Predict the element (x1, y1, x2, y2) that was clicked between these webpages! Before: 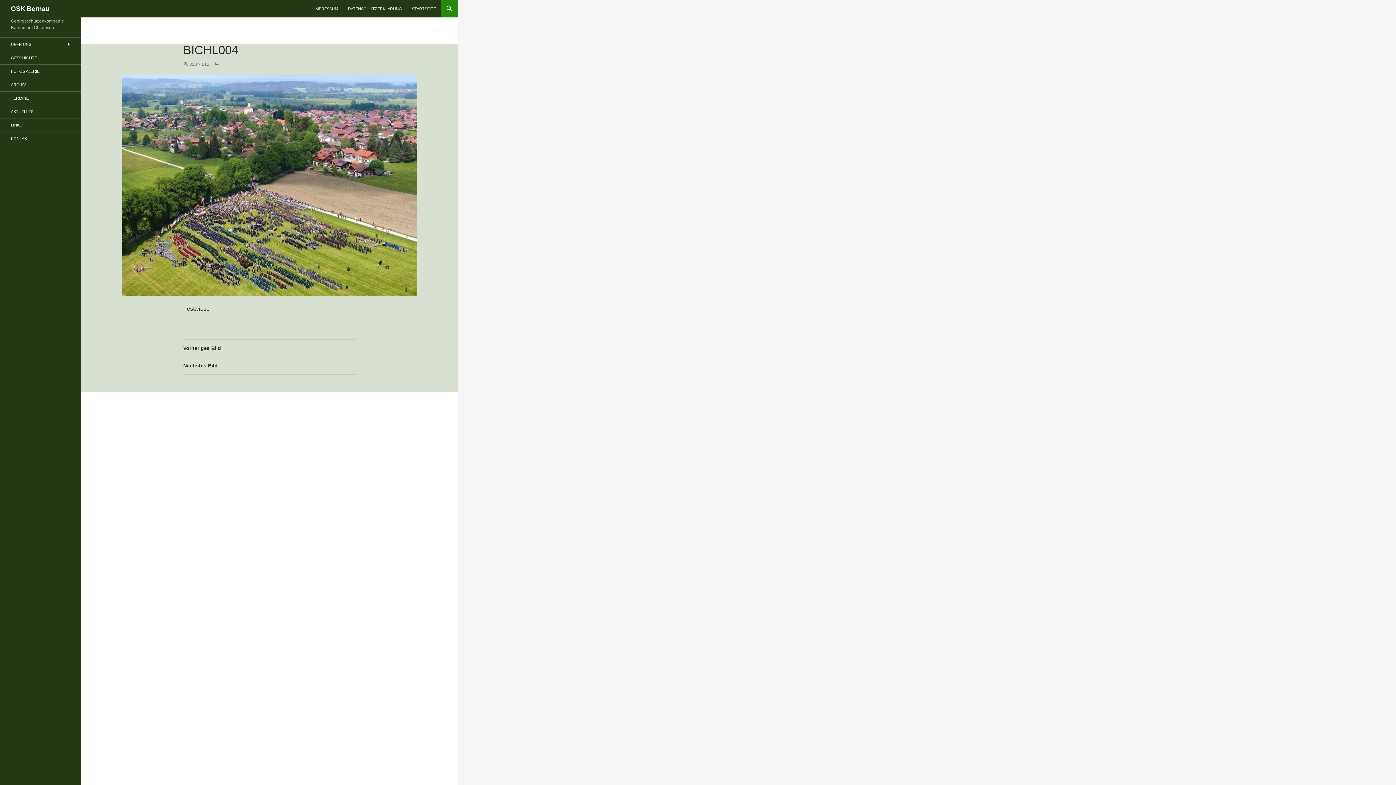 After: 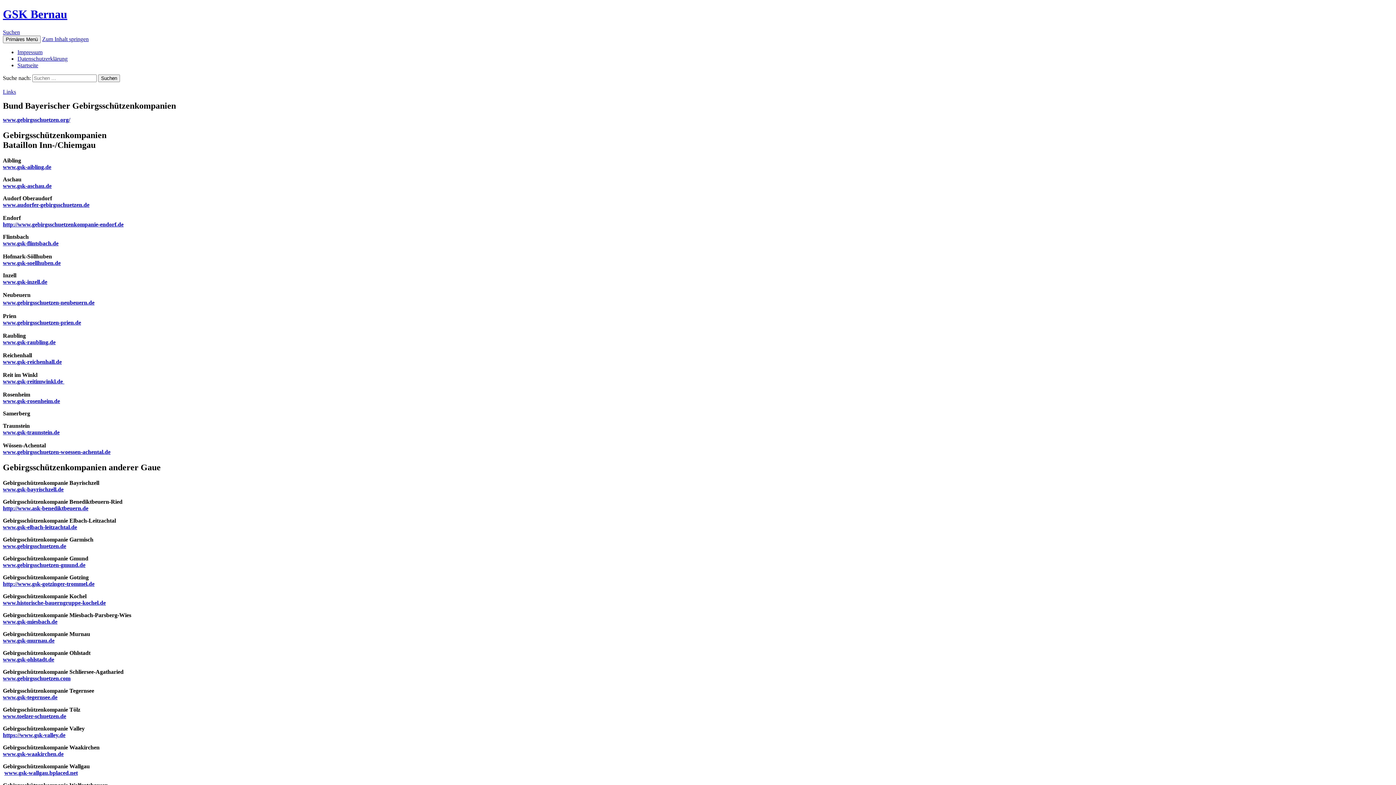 Action: bbox: (0, 118, 80, 131) label: LINKS